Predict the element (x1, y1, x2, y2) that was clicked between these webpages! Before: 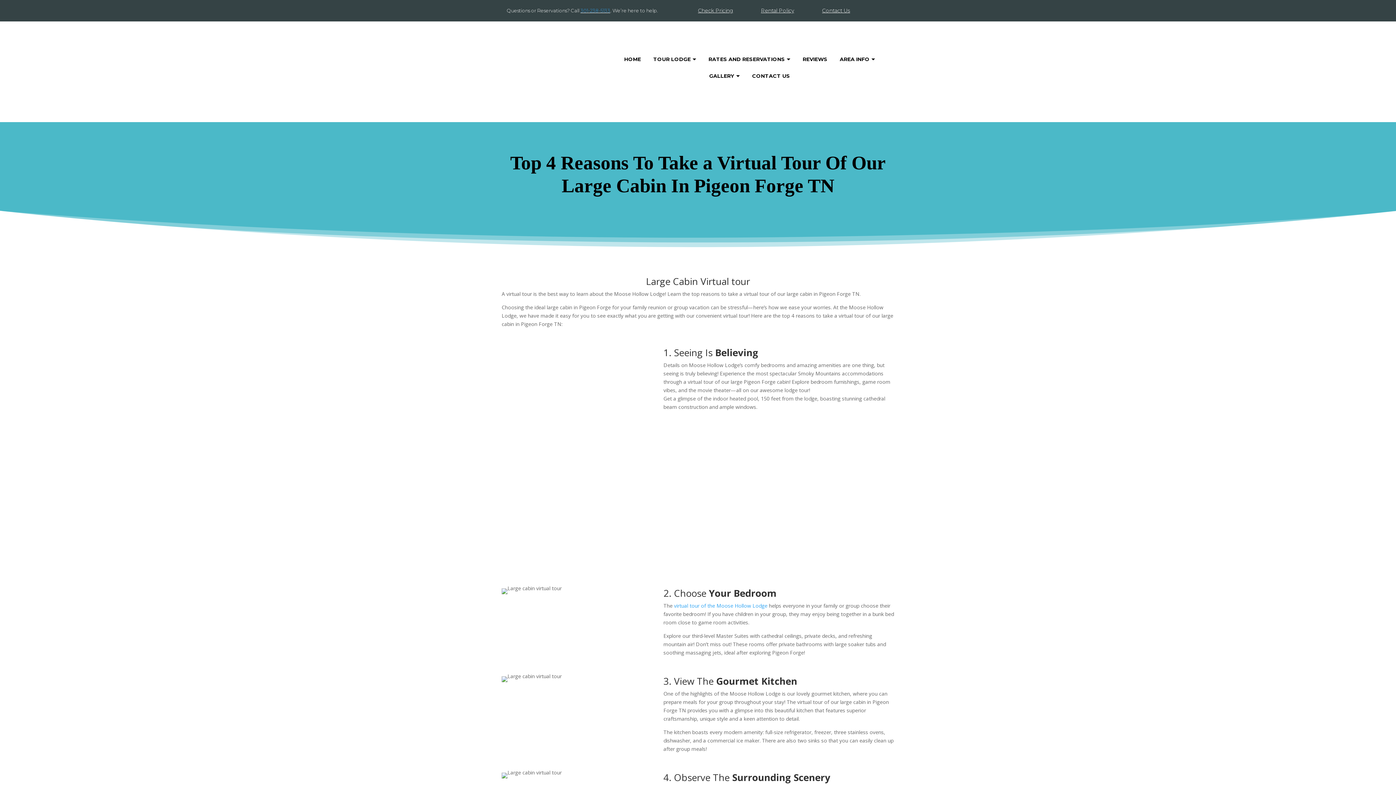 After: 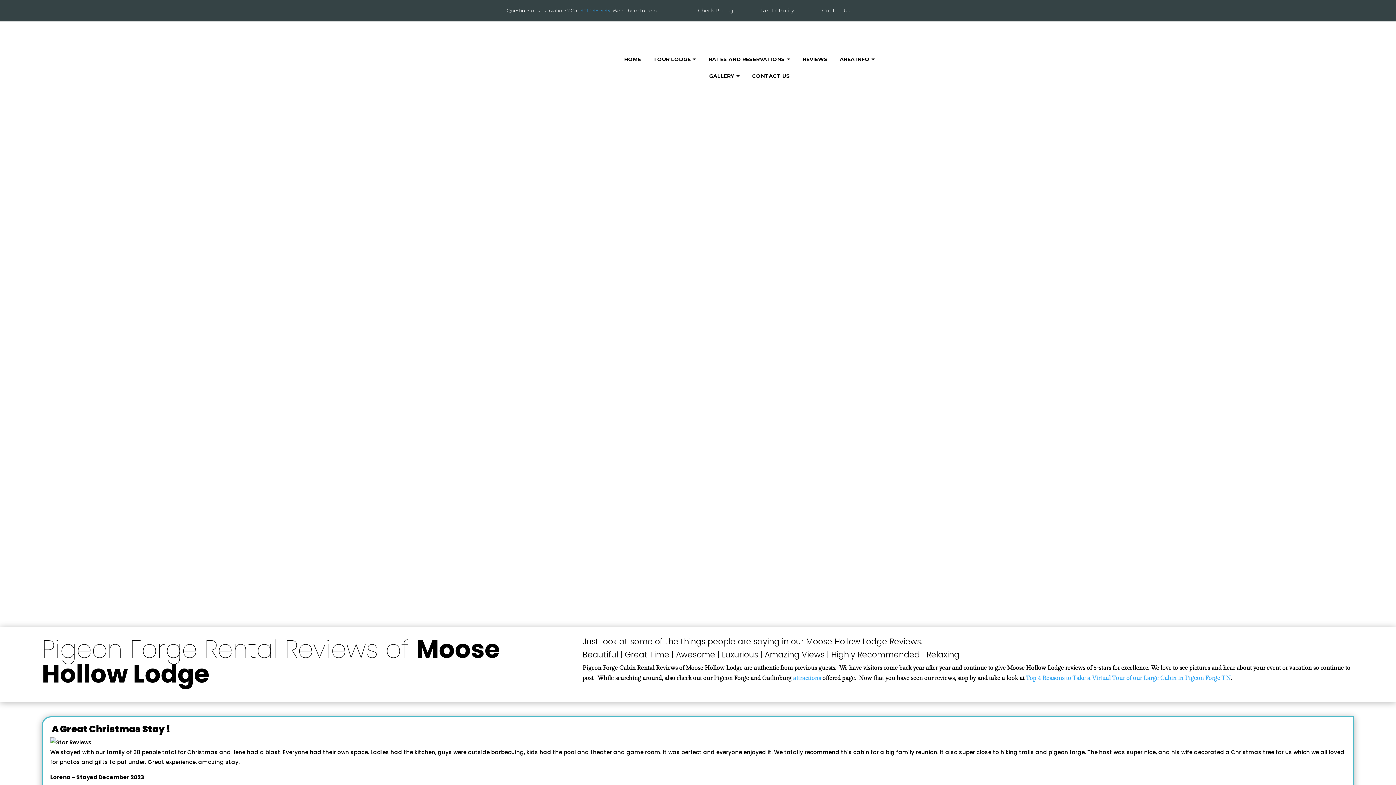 Action: label: REVIEWS bbox: (797, 50, 833, 67)